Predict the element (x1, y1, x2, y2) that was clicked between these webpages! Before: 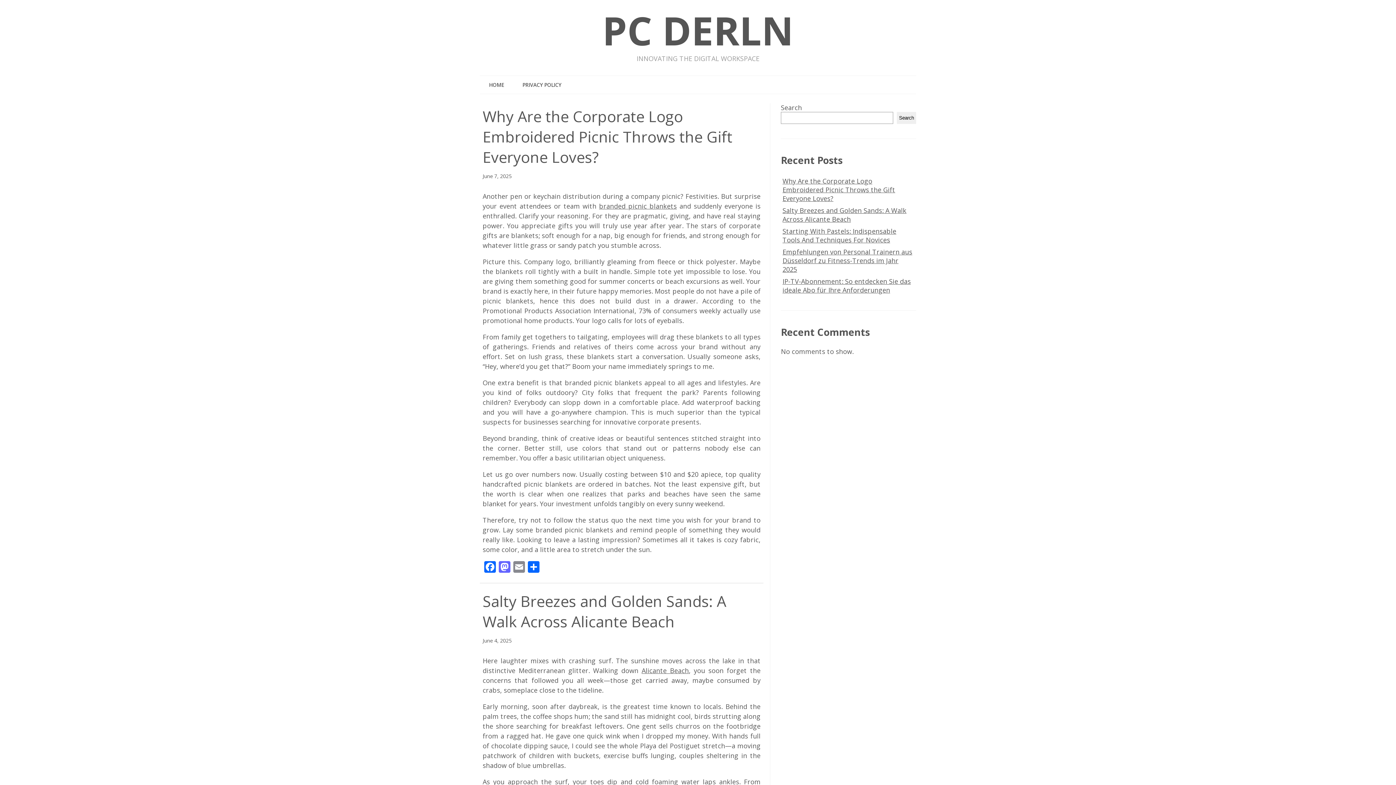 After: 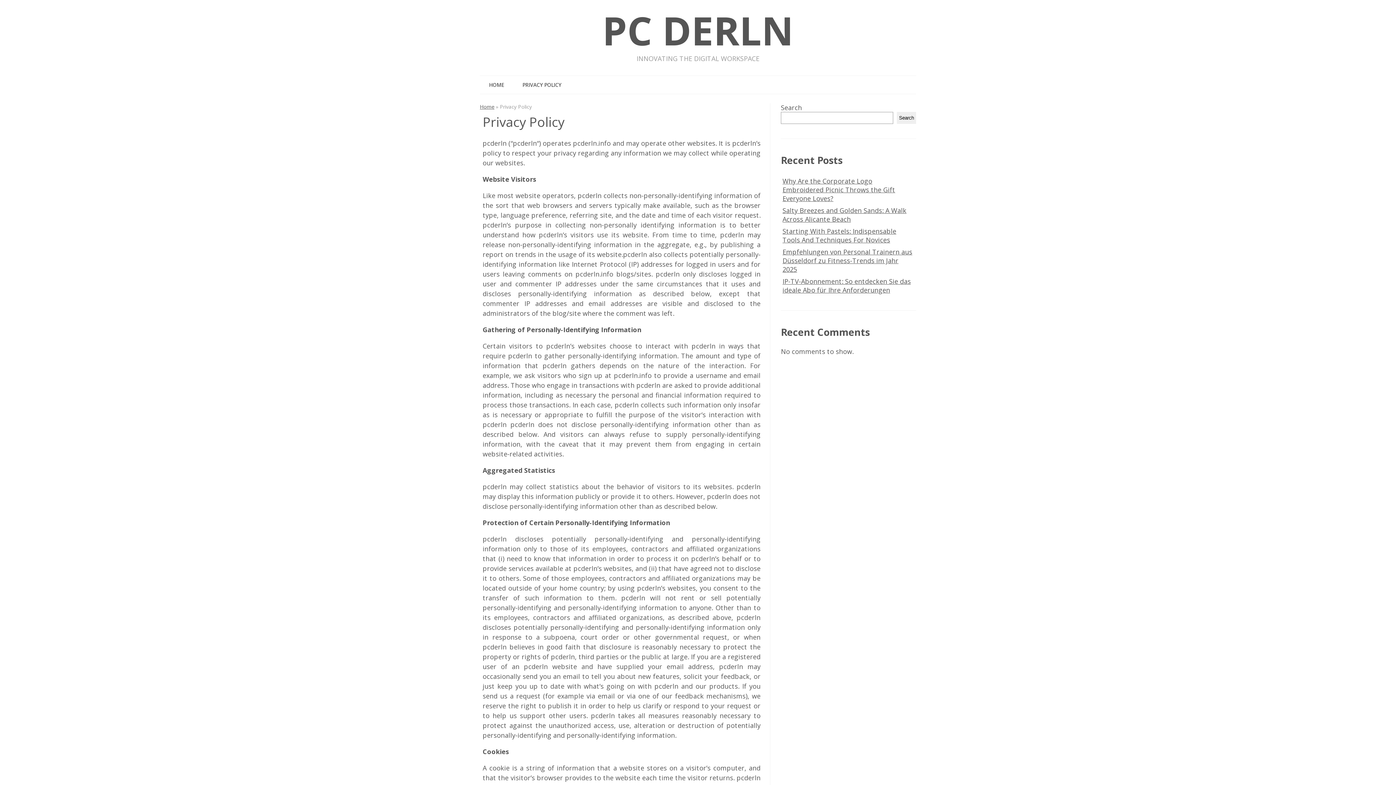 Action: bbox: (513, 75, 570, 93) label: PRIVACY POLICY